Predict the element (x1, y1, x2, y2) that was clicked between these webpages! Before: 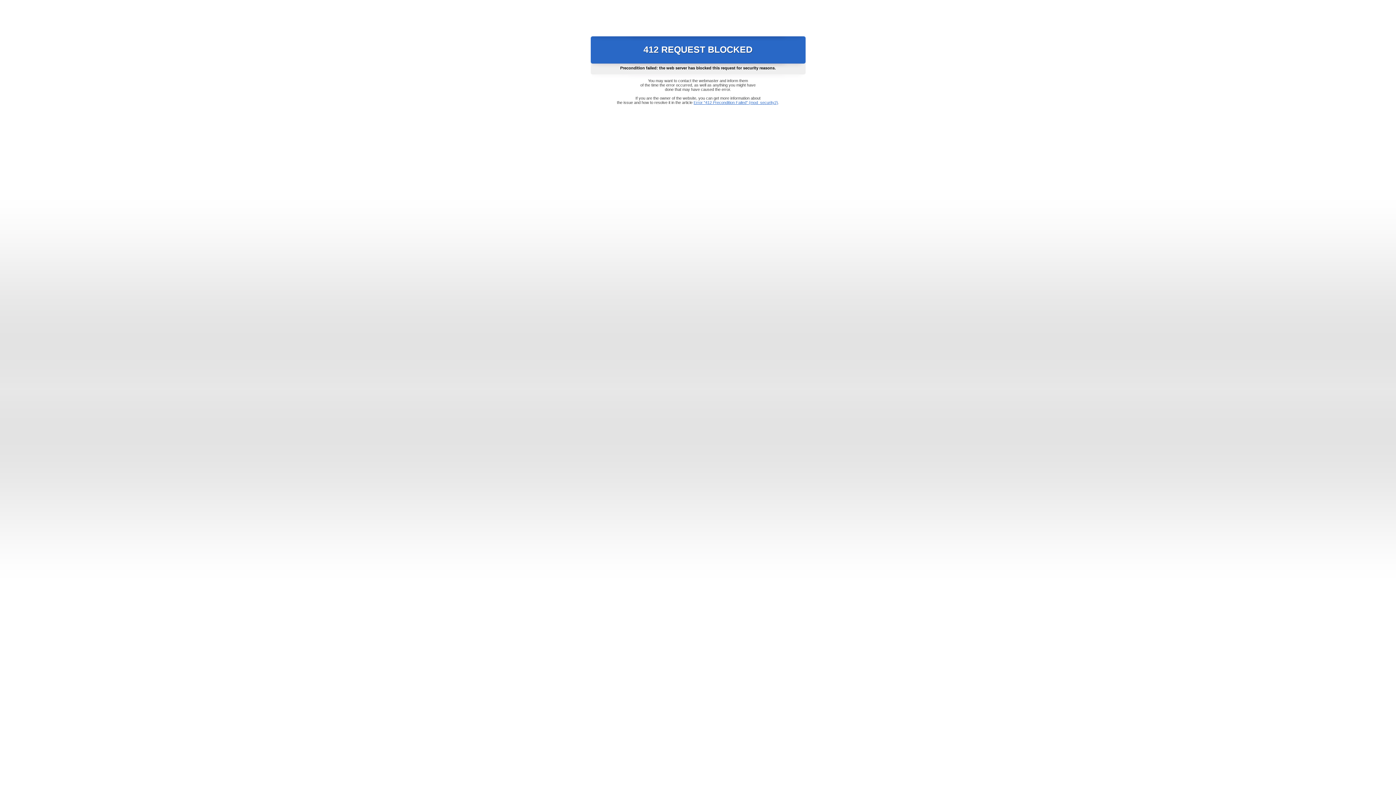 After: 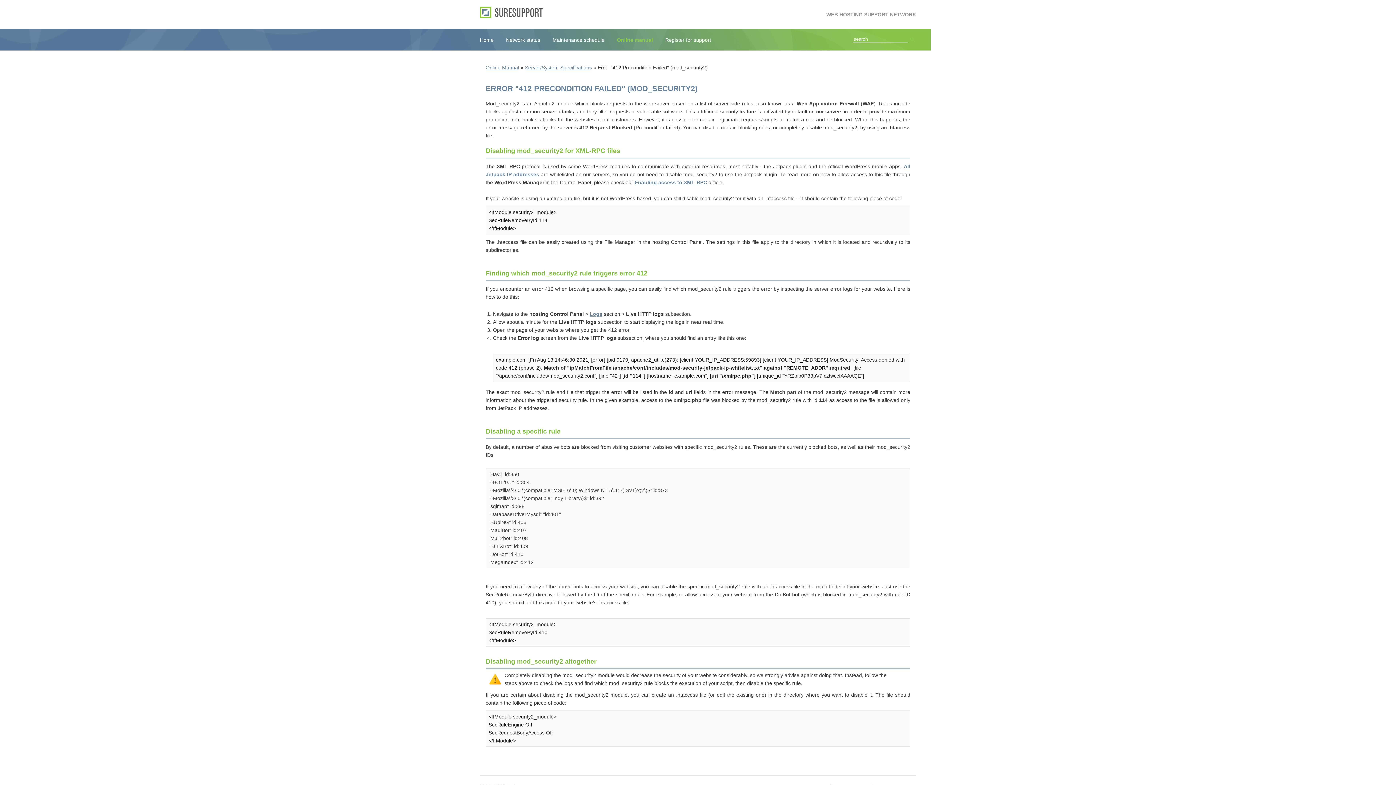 Action: bbox: (693, 100, 778, 104) label: Error "412 Precondition Failed" (mod_security2)